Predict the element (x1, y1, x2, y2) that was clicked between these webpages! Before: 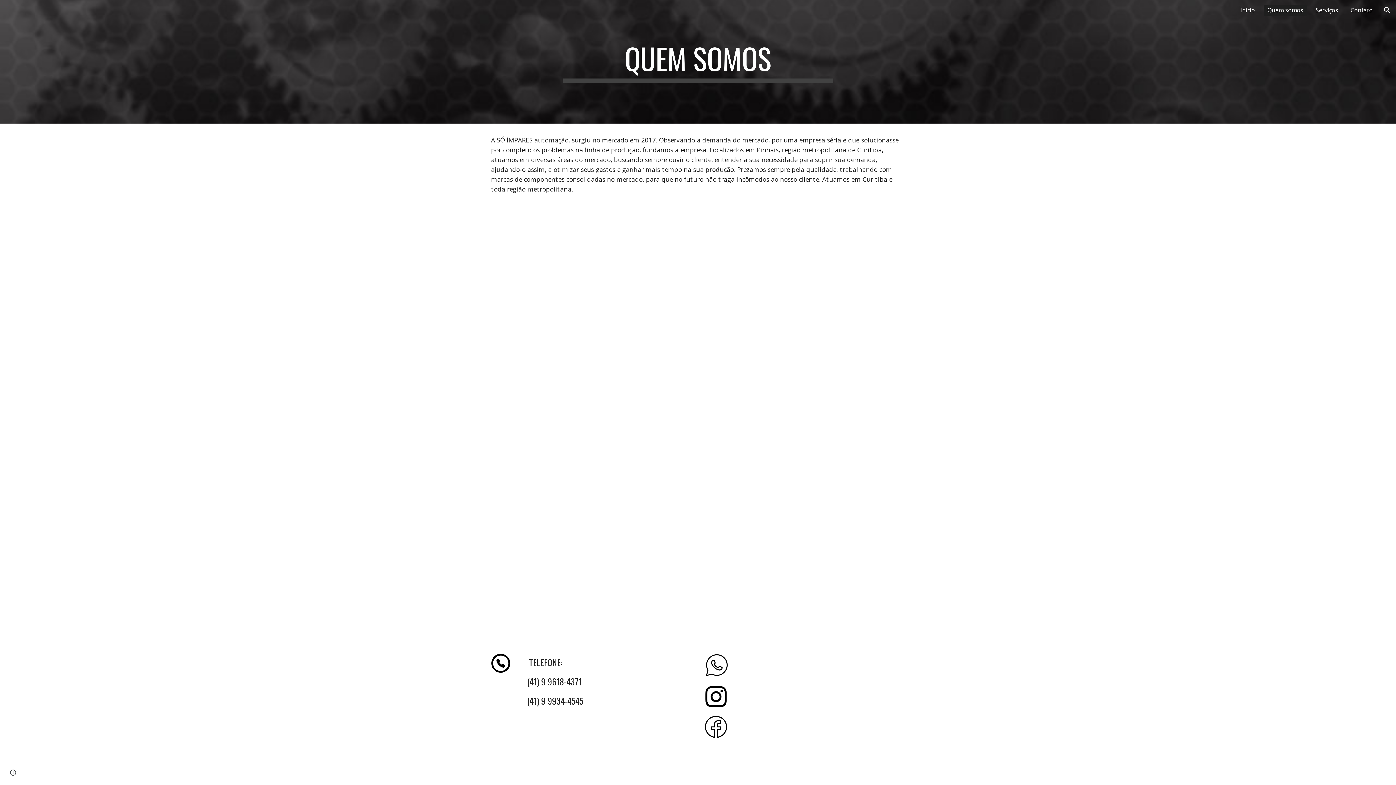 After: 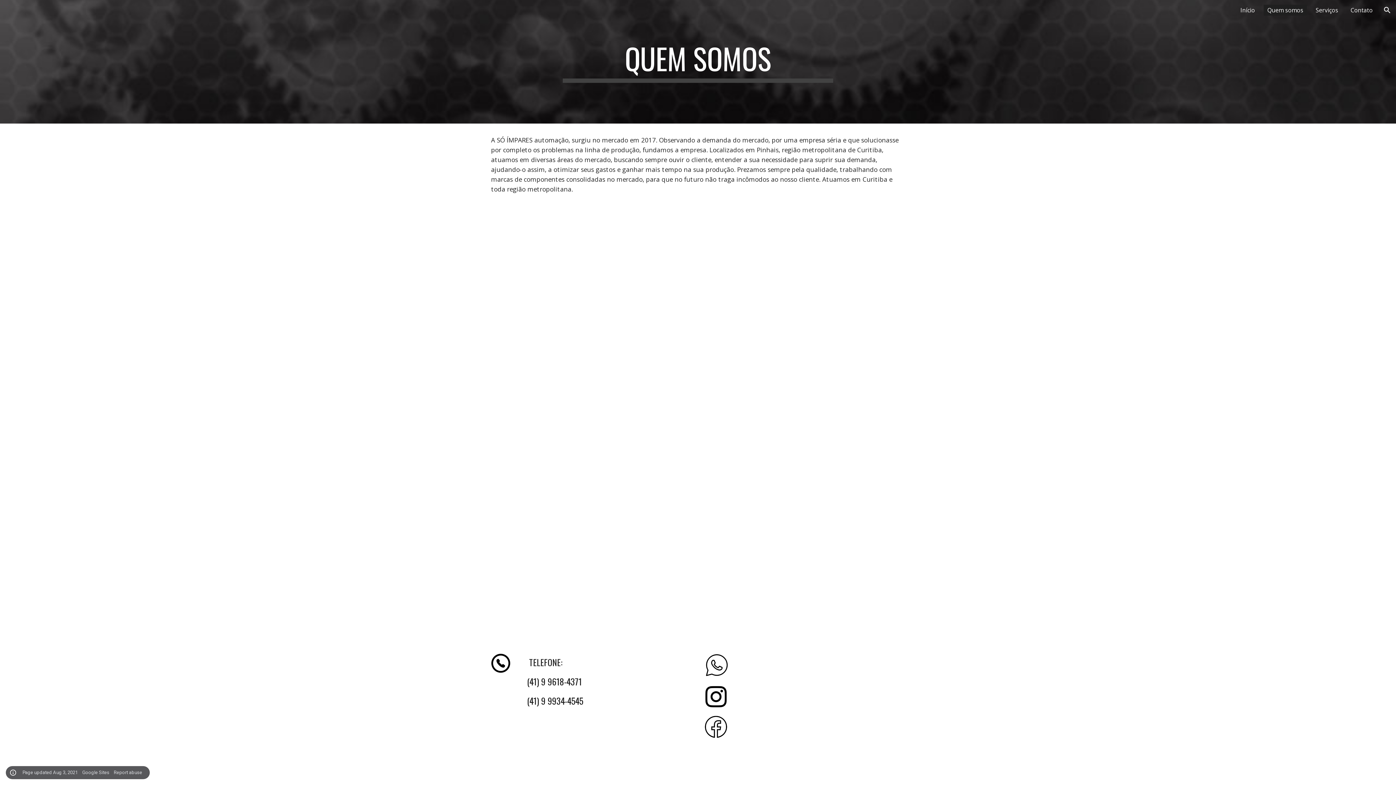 Action: label: Site actions bbox: (8, 768, 18, 778)